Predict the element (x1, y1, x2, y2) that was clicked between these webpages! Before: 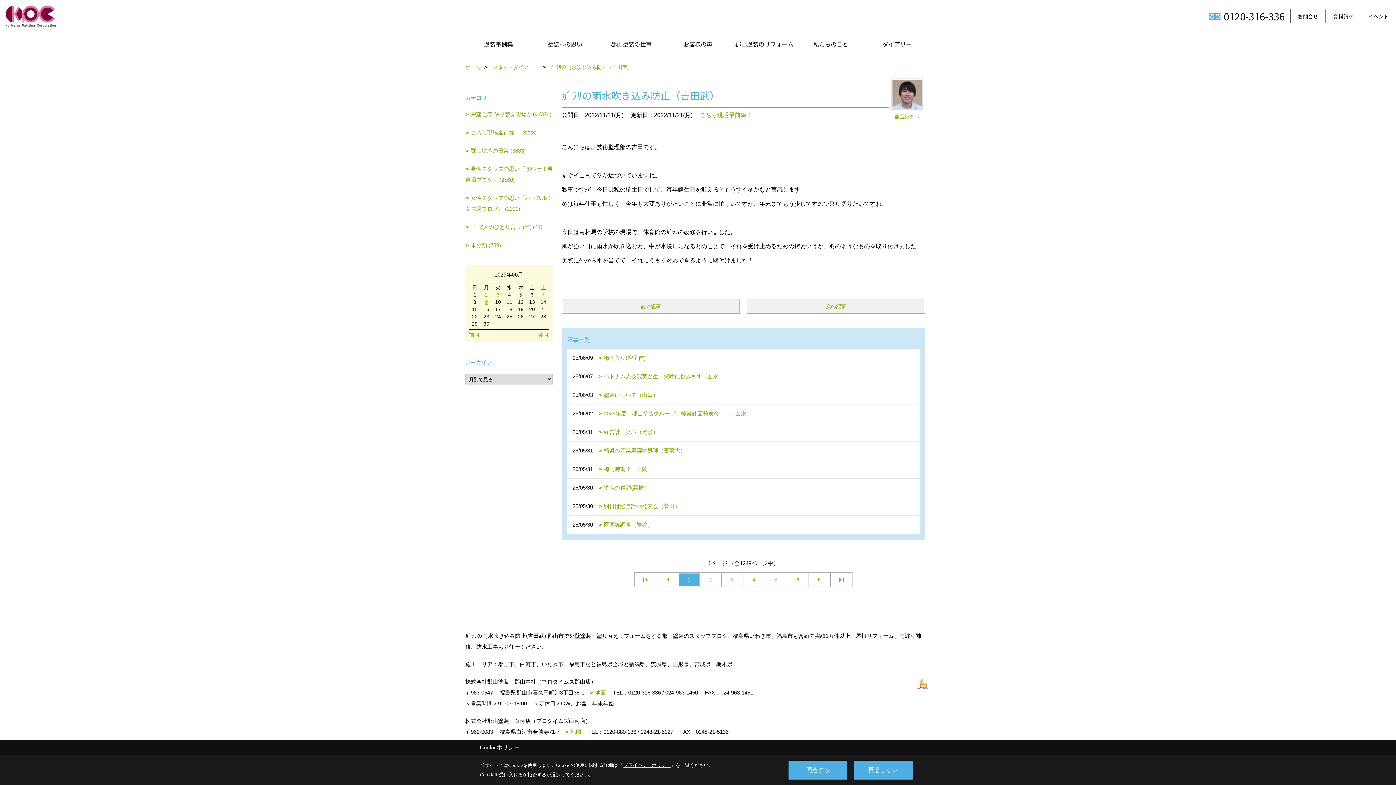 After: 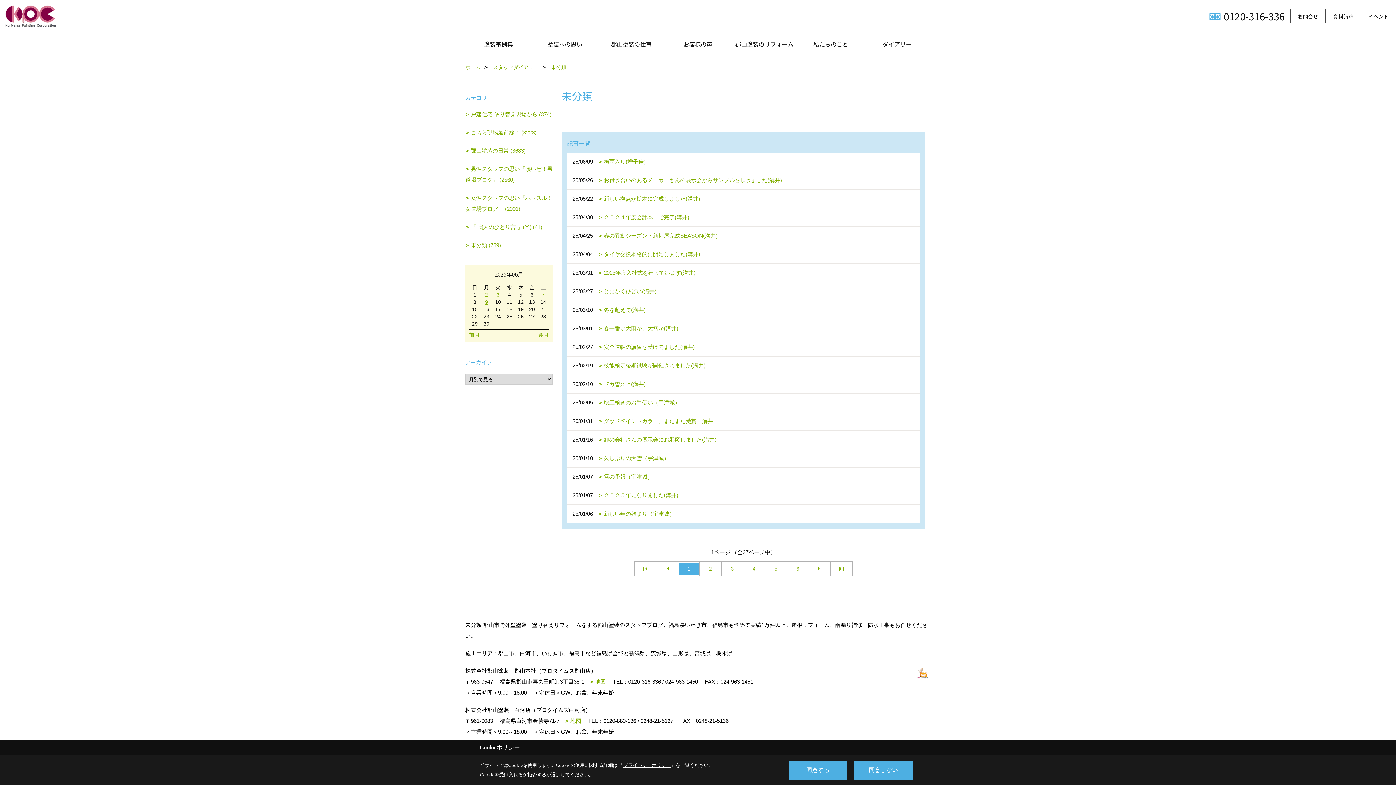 Action: bbox: (465, 236, 552, 254) label: 未分類 (739)